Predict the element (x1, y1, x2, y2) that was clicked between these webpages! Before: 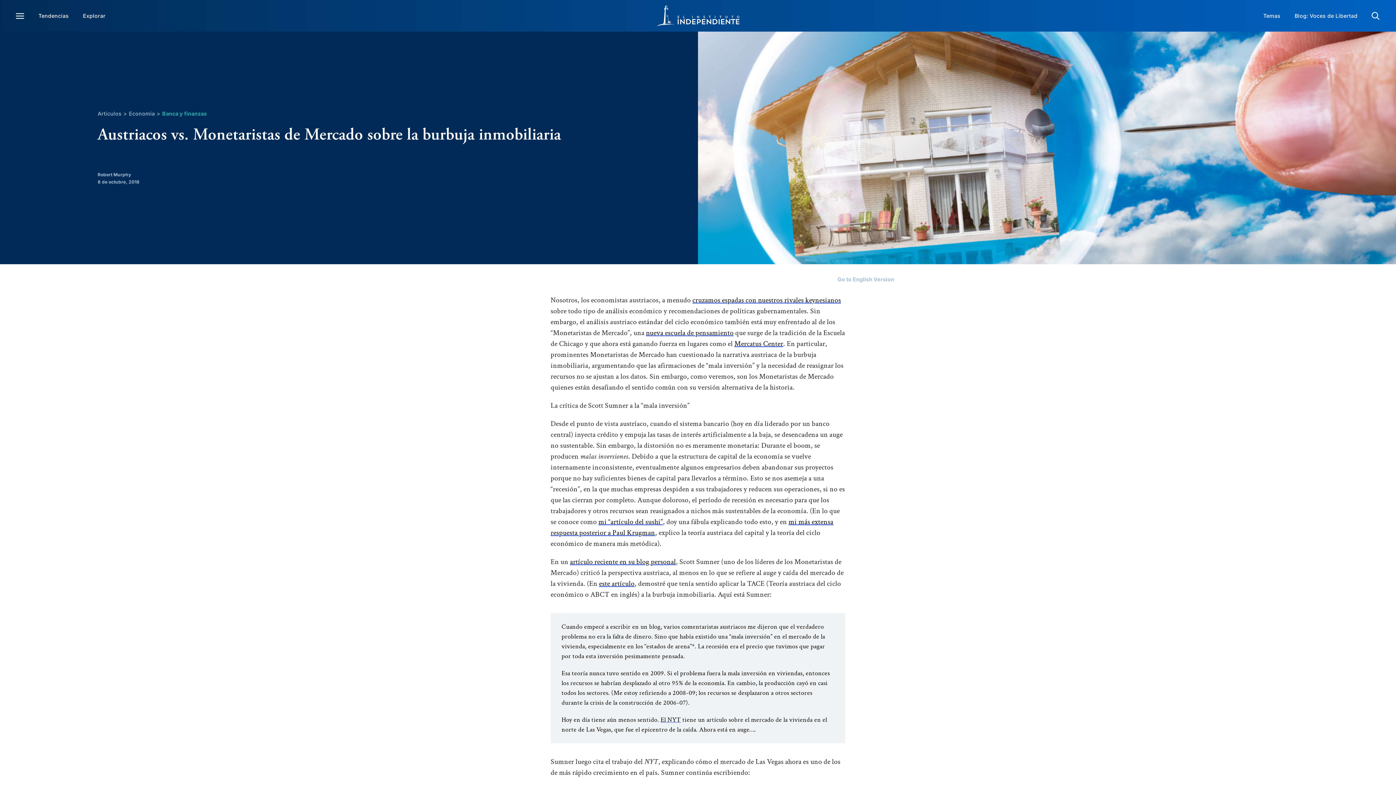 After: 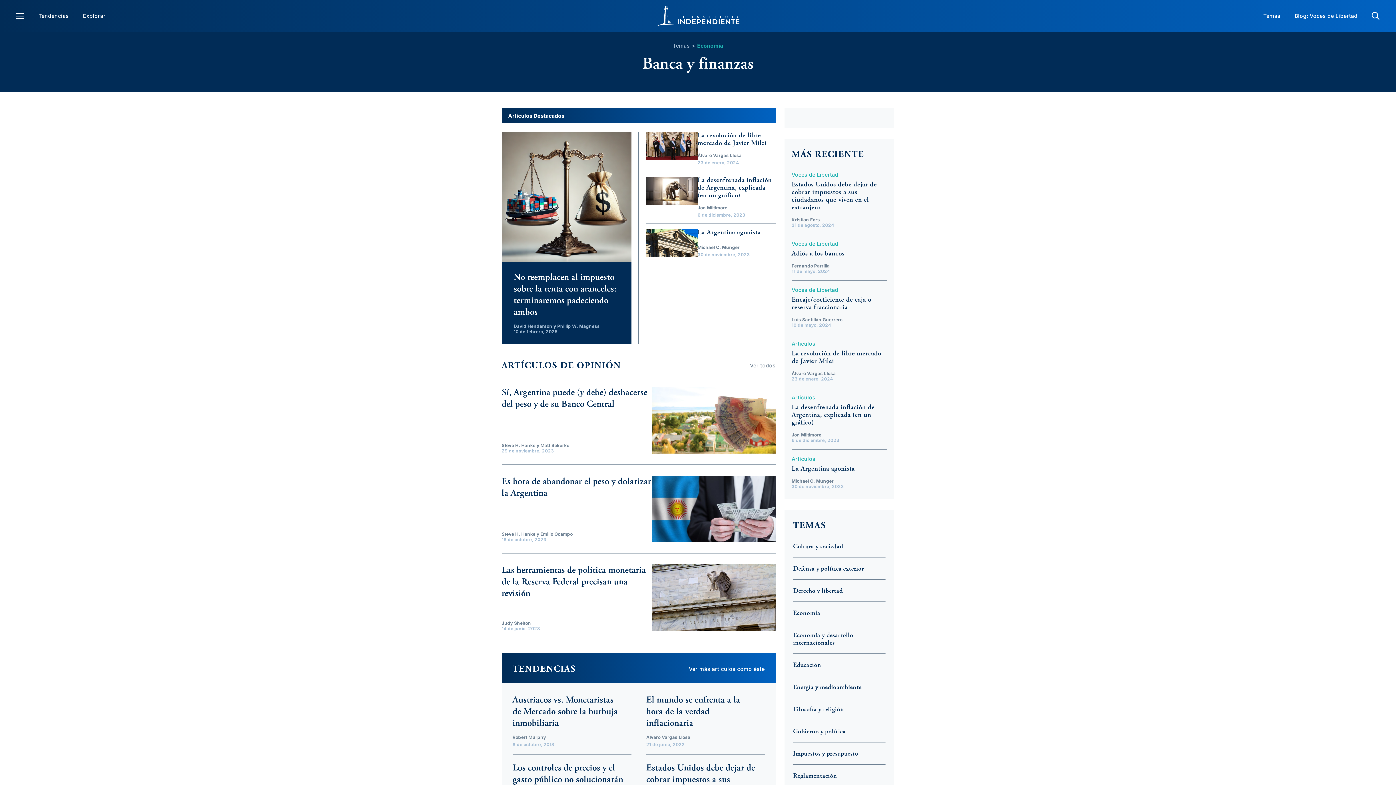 Action: label: Banca y finanzas bbox: (162, 110, 206, 116)